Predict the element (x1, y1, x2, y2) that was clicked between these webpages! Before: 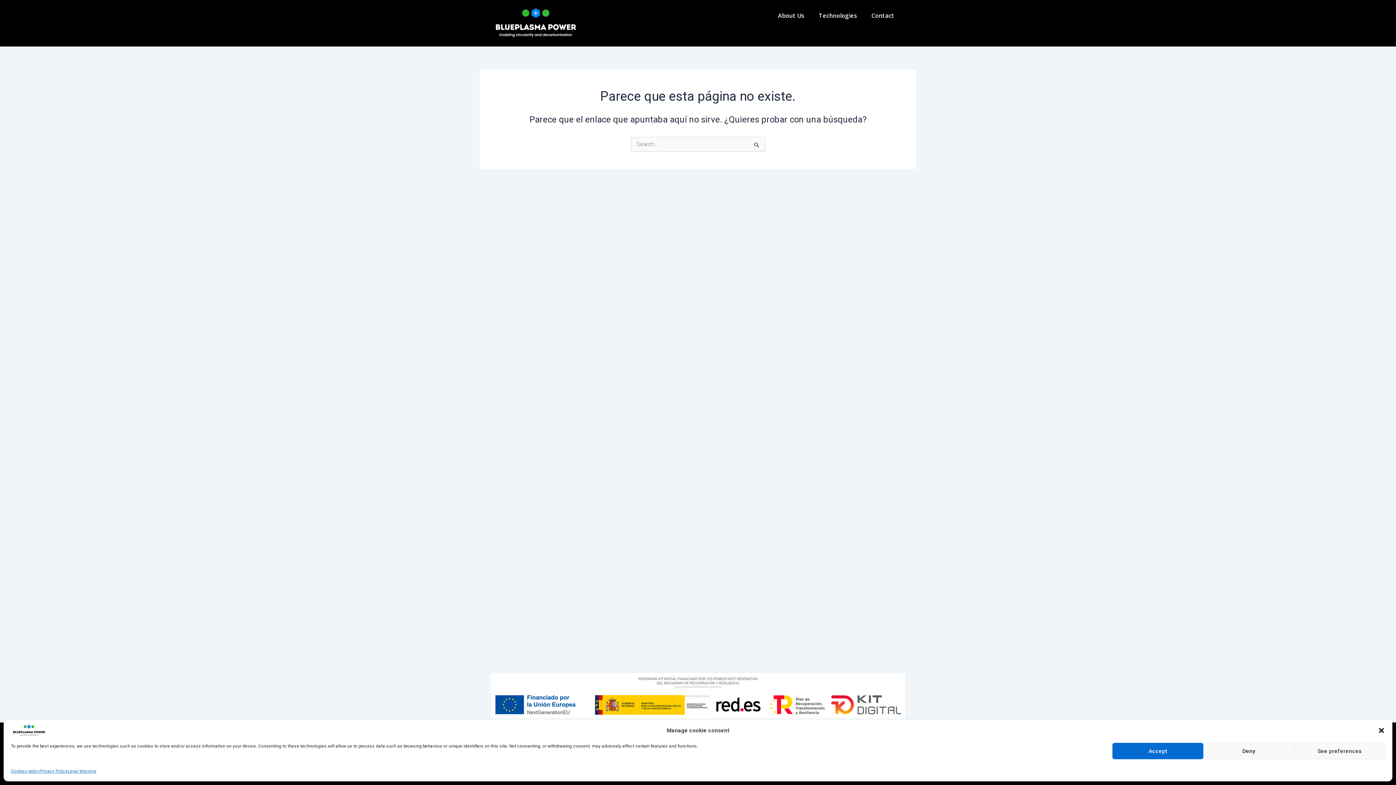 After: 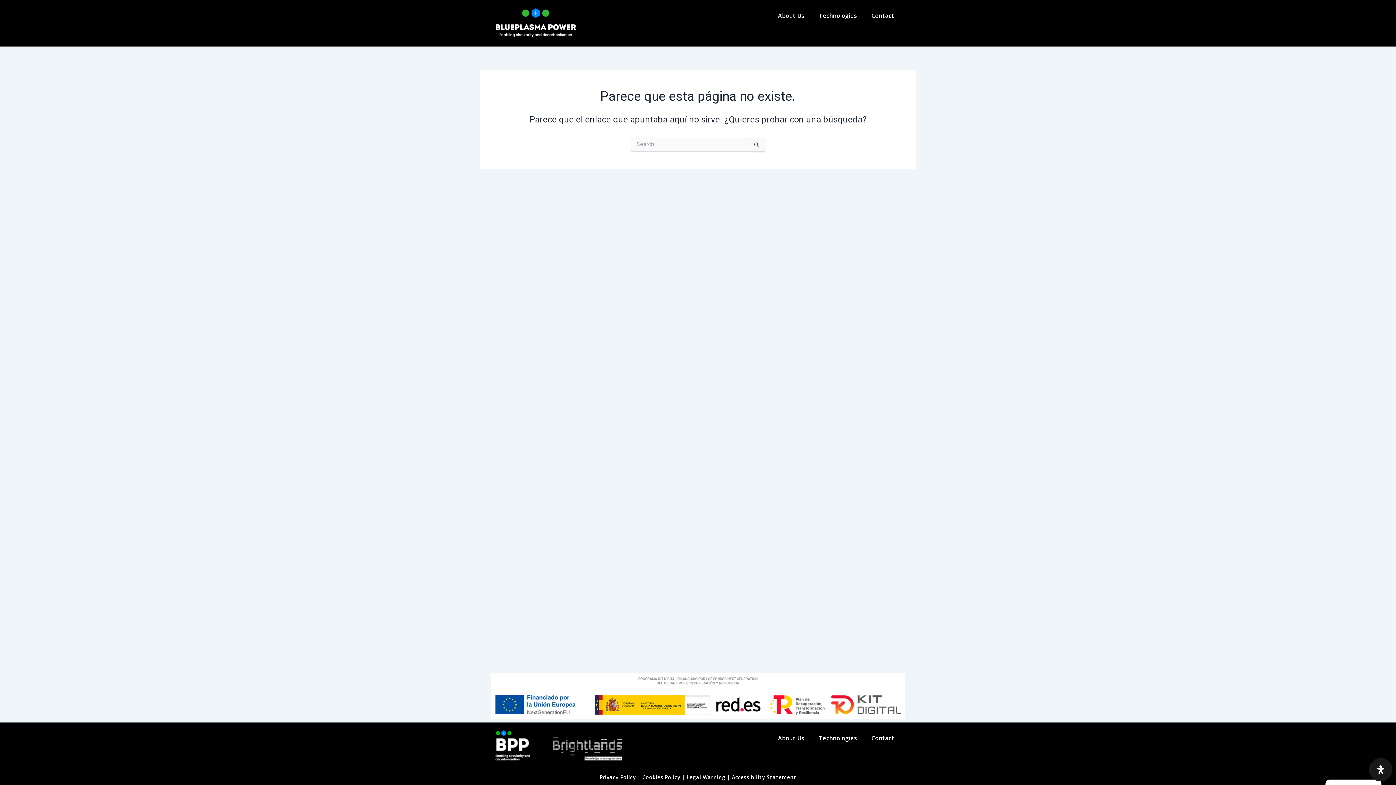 Action: label: close-dialog bbox: (1378, 727, 1385, 734)